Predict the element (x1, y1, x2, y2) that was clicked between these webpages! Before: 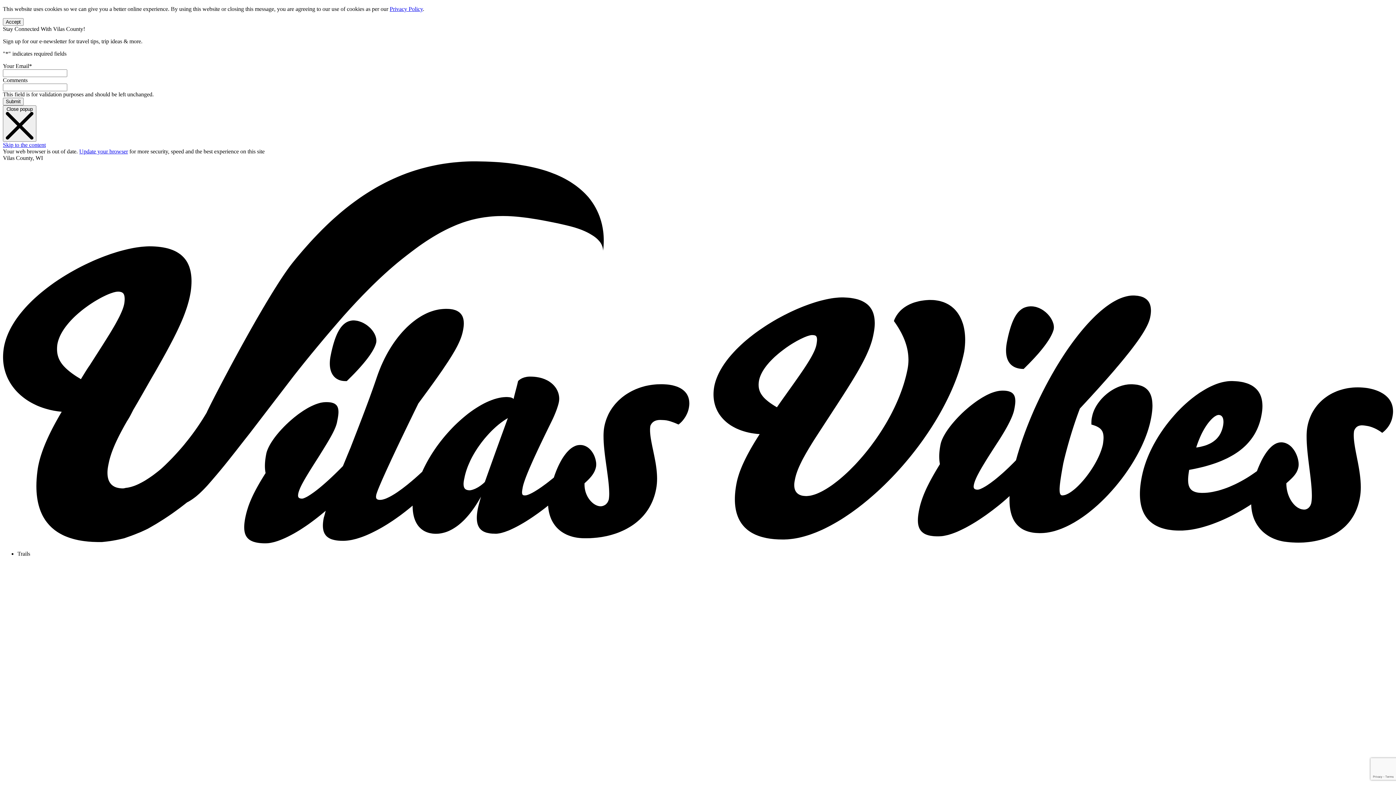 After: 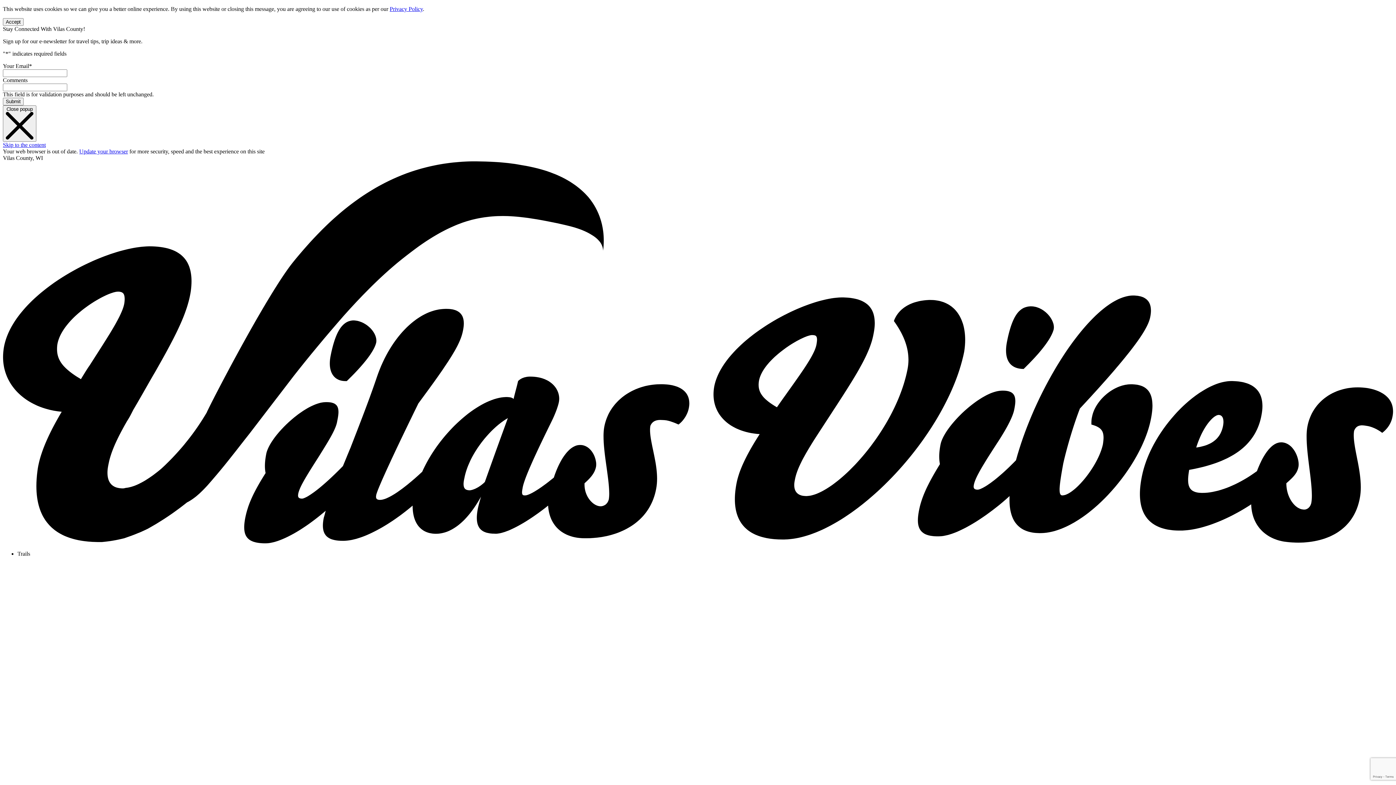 Action: label: Update your browser bbox: (79, 148, 128, 154)